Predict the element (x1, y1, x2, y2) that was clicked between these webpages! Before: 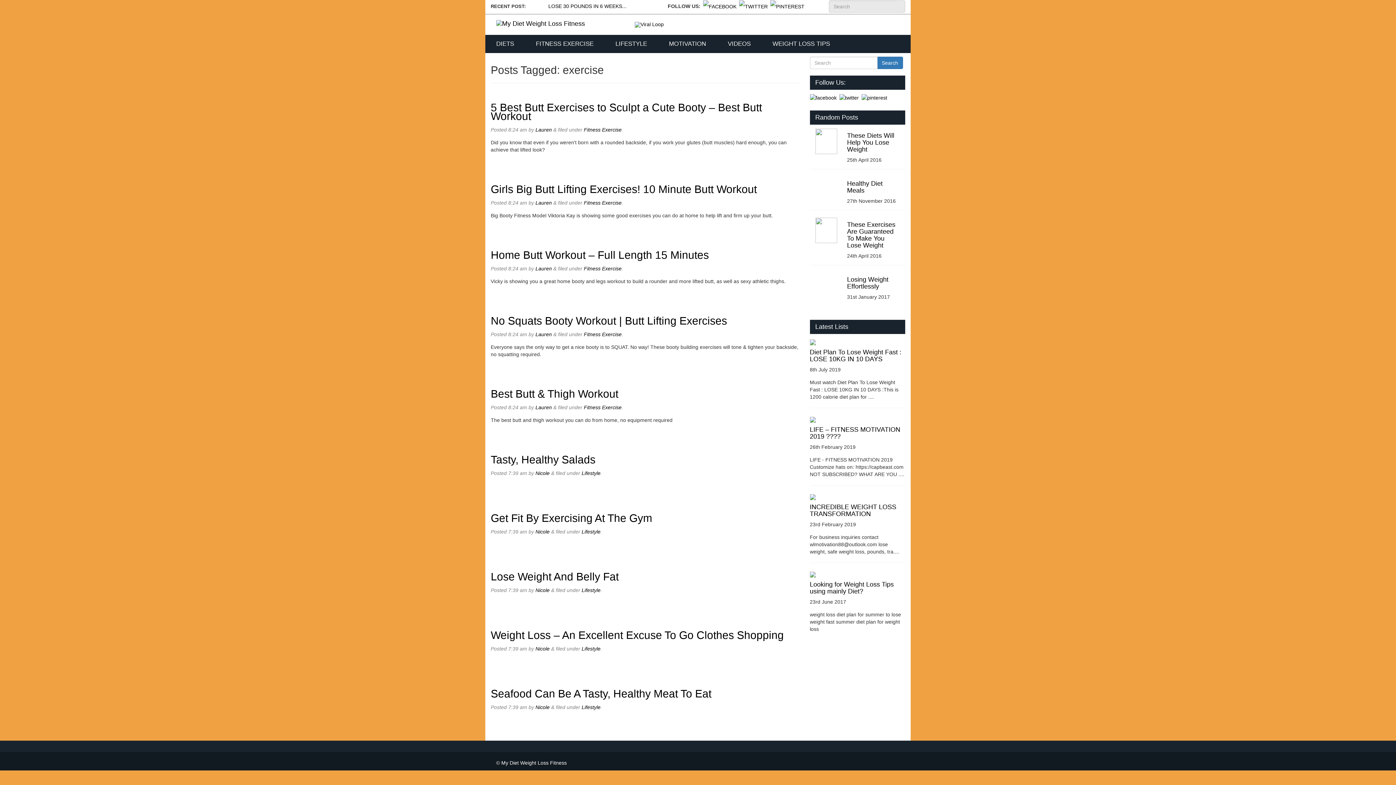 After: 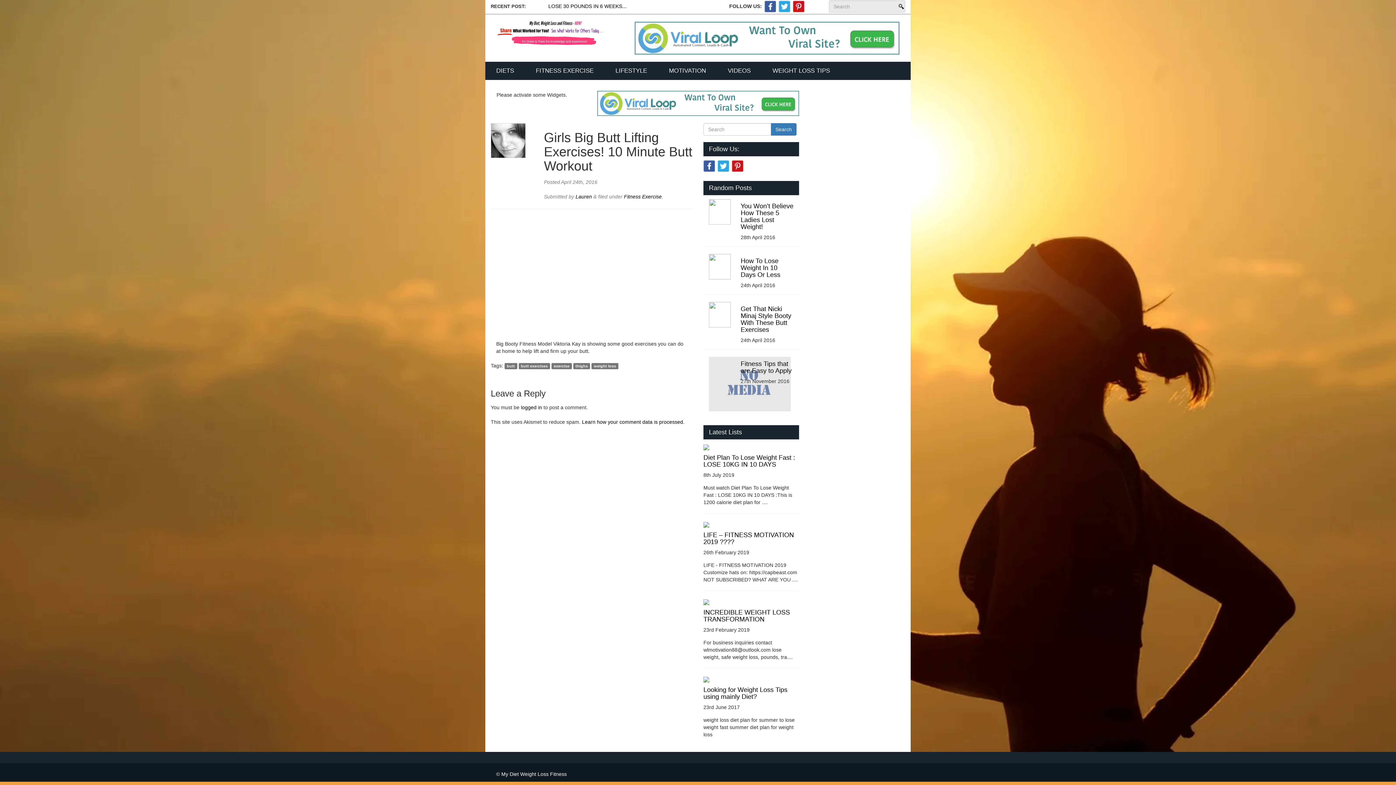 Action: bbox: (490, 183, 757, 195) label: Girls Big Butt Lifting Exercises! 10 Minute Butt Workout